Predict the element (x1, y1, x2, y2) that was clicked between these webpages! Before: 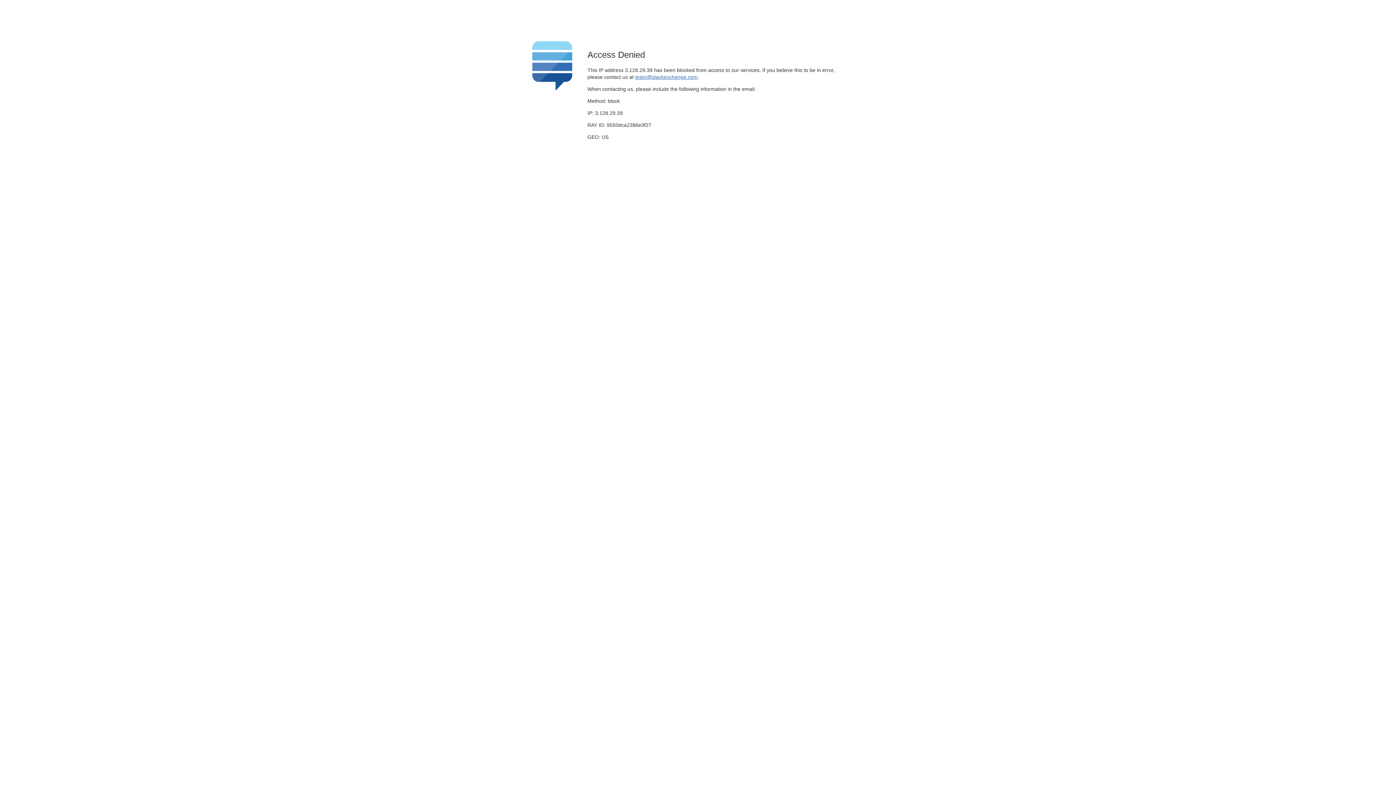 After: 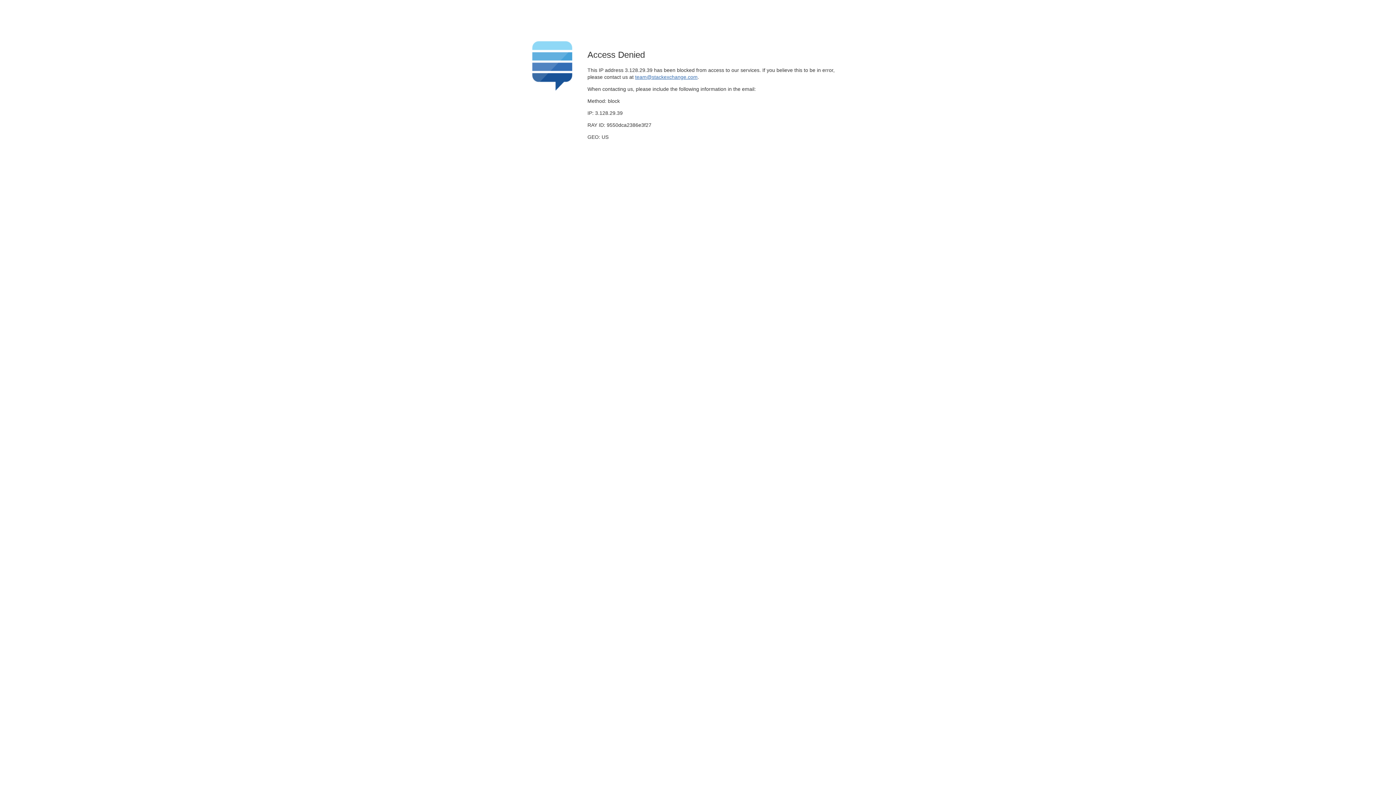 Action: bbox: (635, 74, 697, 79) label: team@stackexchange.com